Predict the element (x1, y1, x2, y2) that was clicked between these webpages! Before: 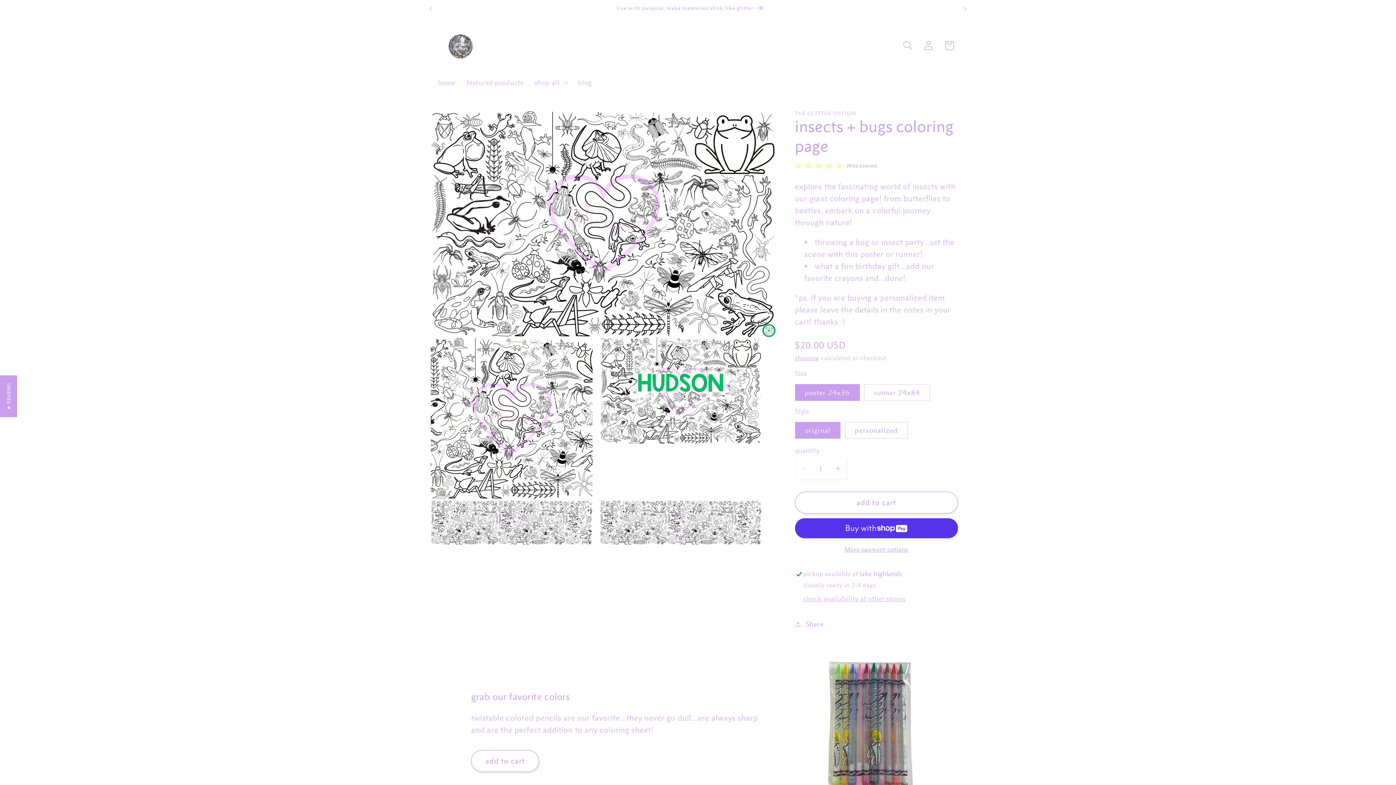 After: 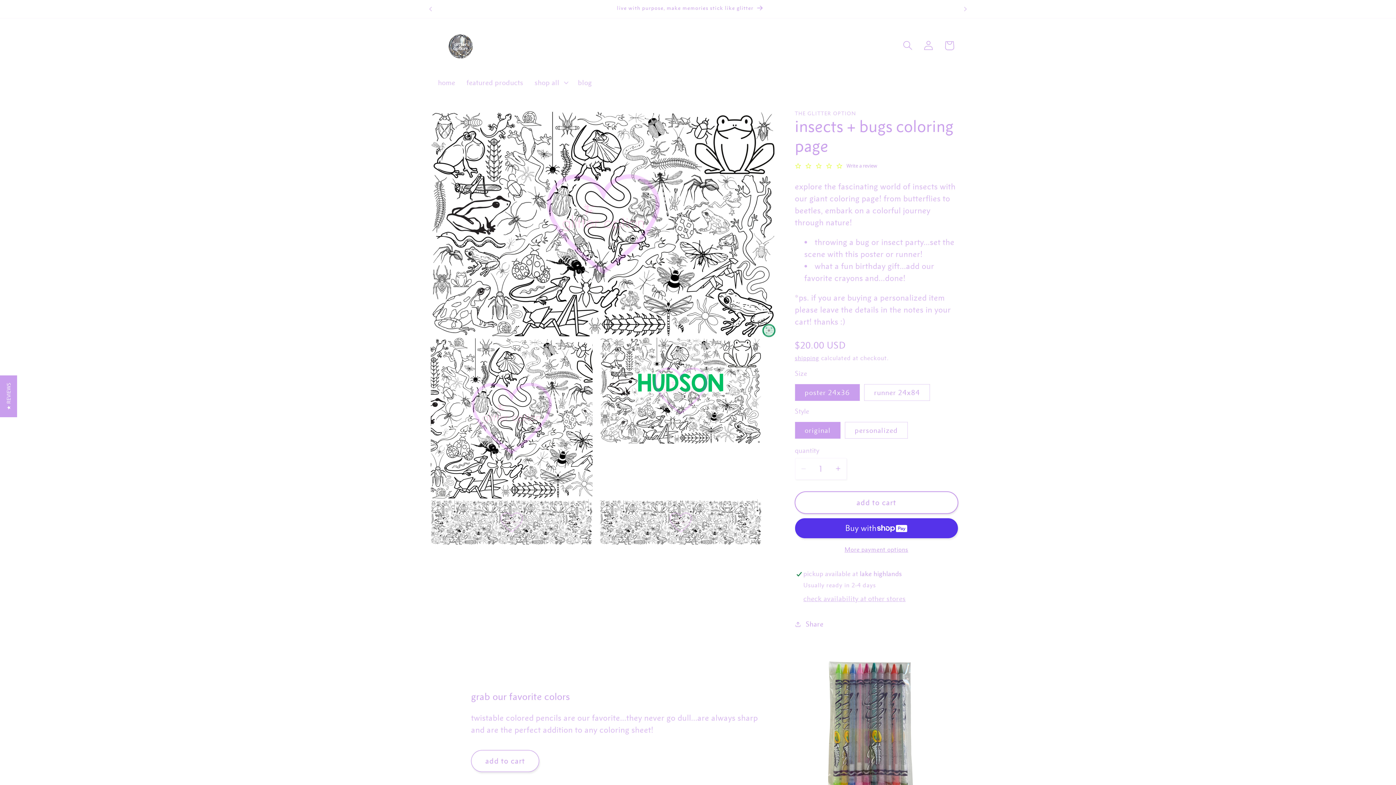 Action: label: add to cart bbox: (795, 491, 958, 513)